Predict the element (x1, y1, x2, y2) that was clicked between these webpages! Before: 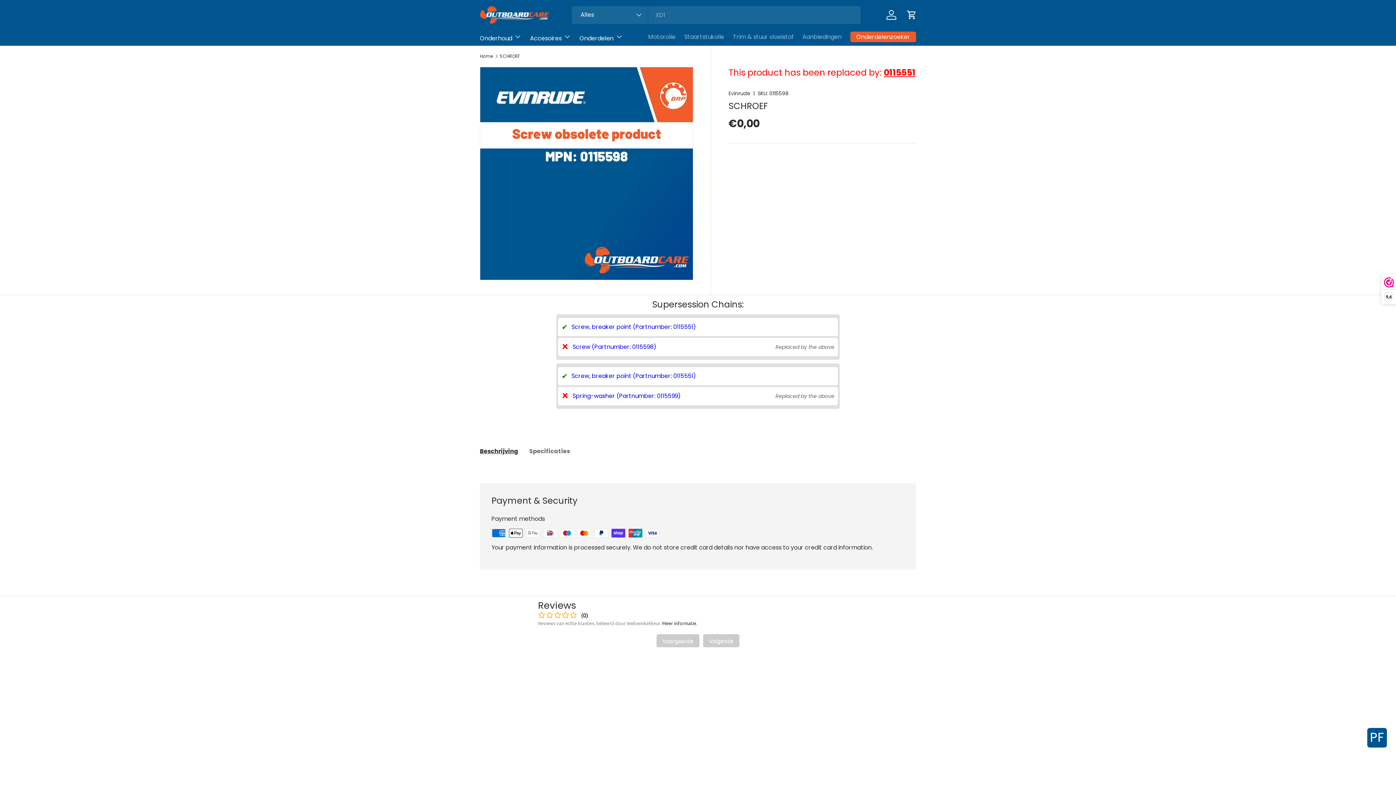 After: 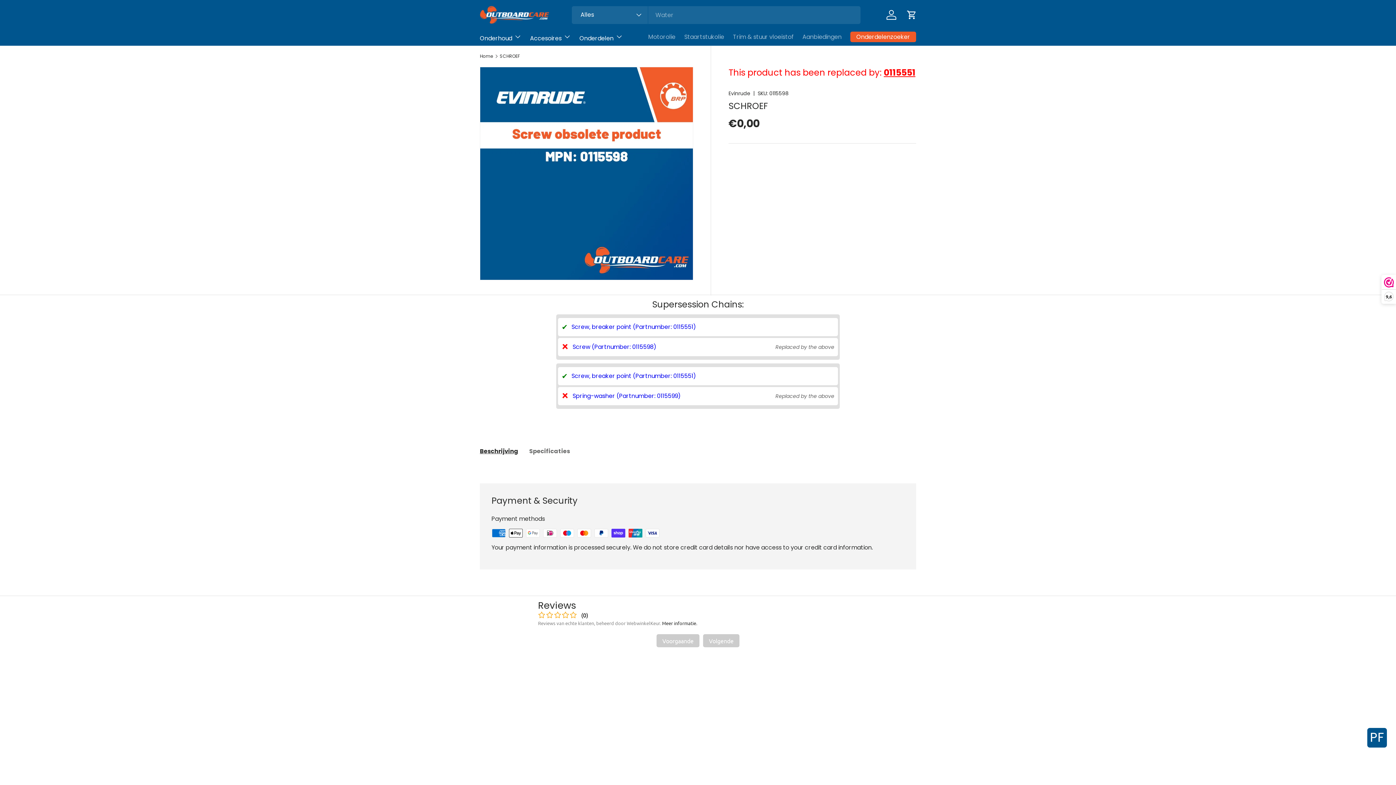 Action: bbox: (572, 342, 656, 351) label: Screw (Partnumber: 0115598)